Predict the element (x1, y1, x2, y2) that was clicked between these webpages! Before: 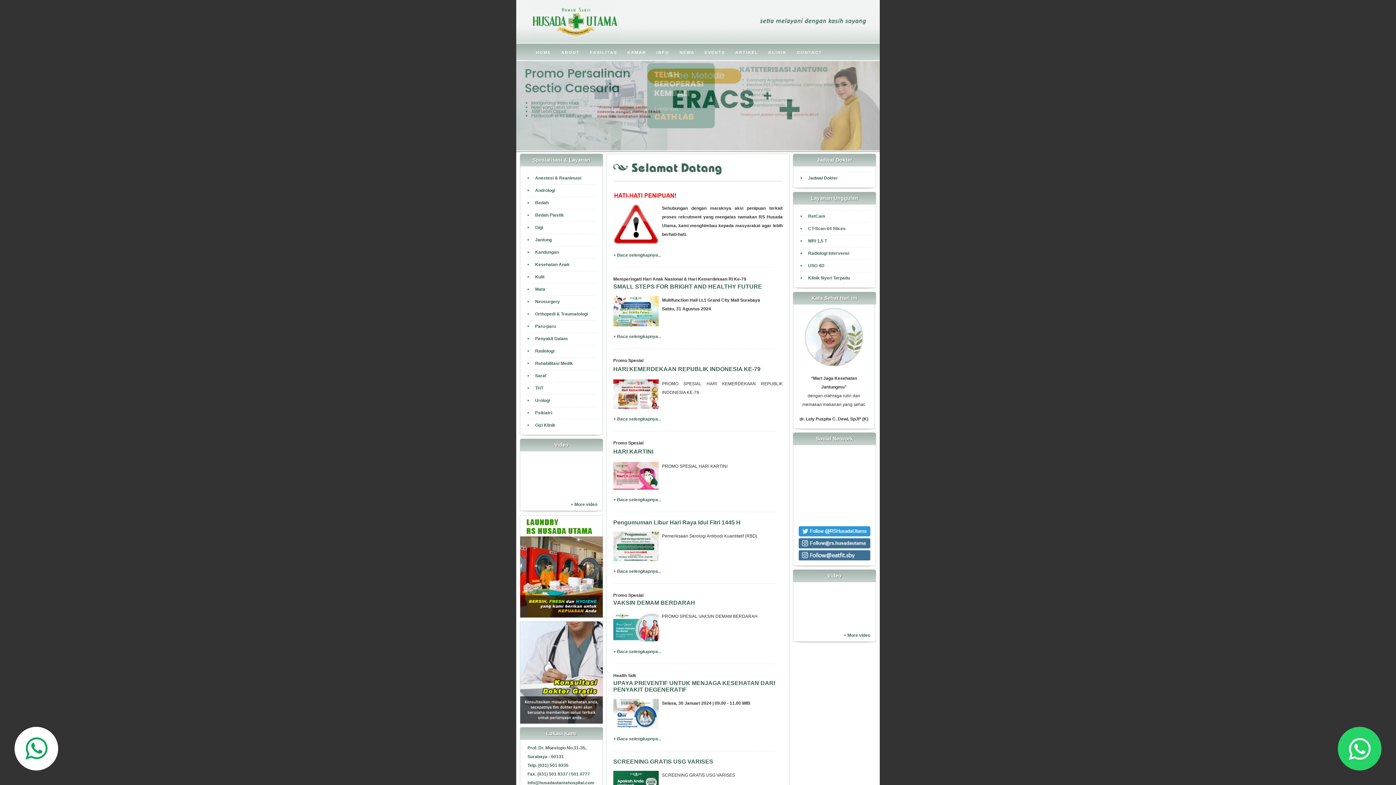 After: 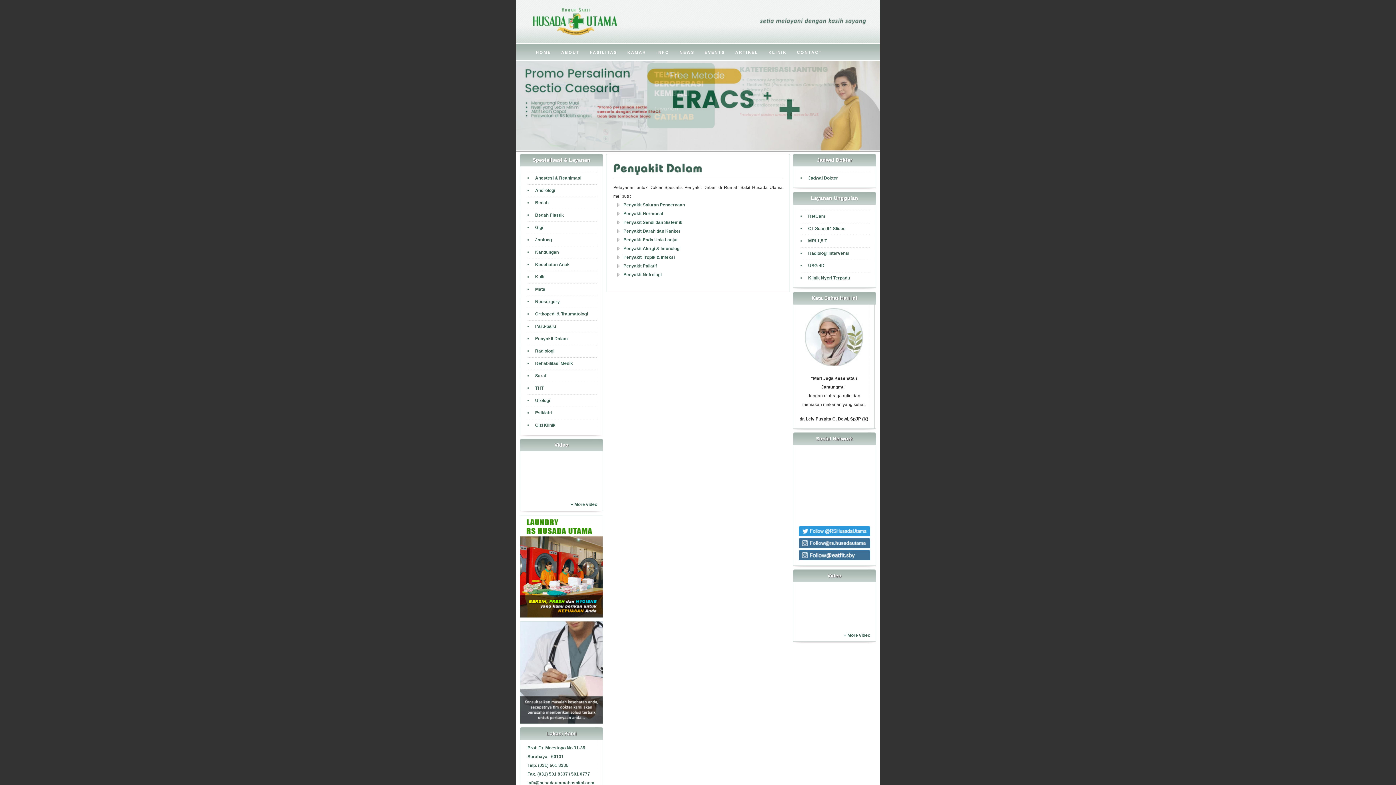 Action: bbox: (535, 336, 568, 341) label: Penyakit Dalam